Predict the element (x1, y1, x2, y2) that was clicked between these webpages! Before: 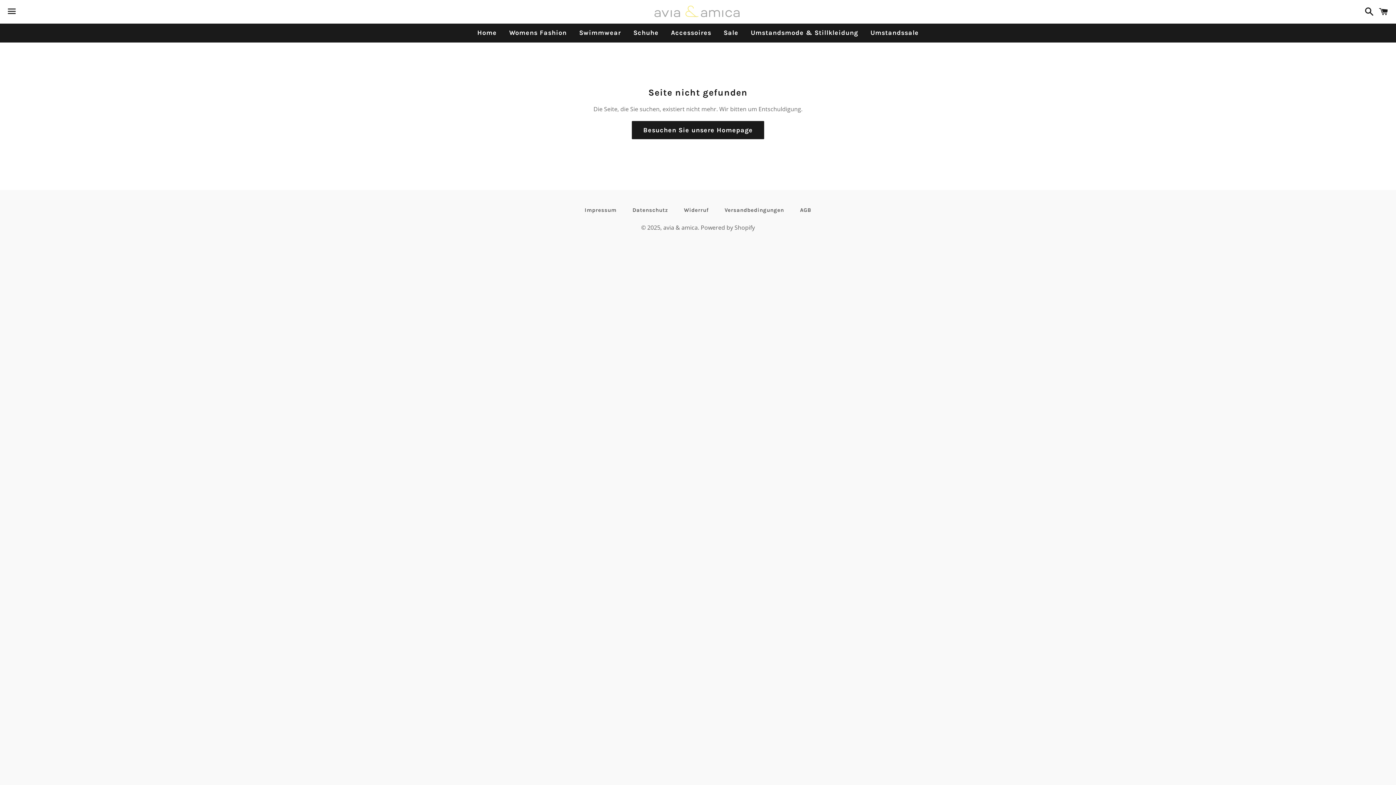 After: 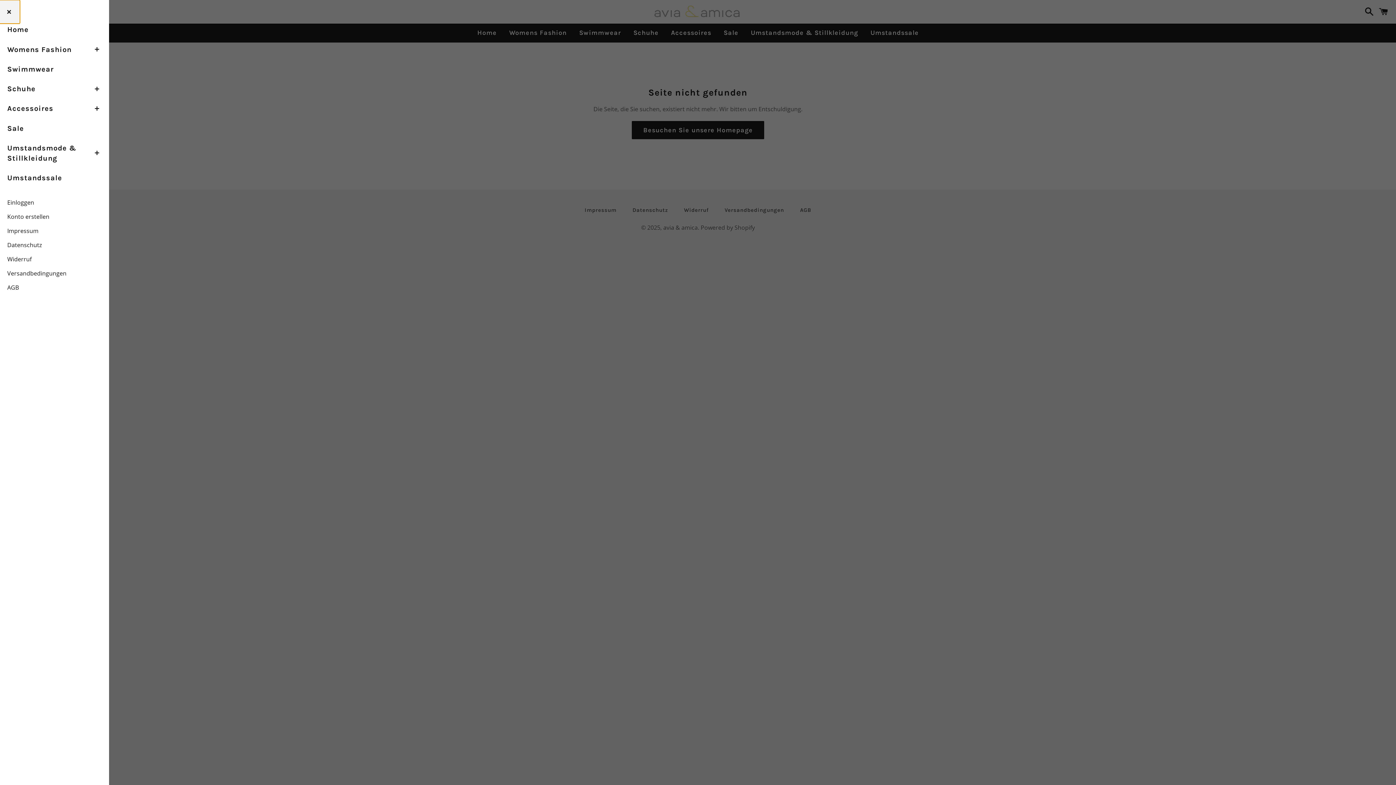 Action: label: Menü bbox: (3, 0, 20, 22)